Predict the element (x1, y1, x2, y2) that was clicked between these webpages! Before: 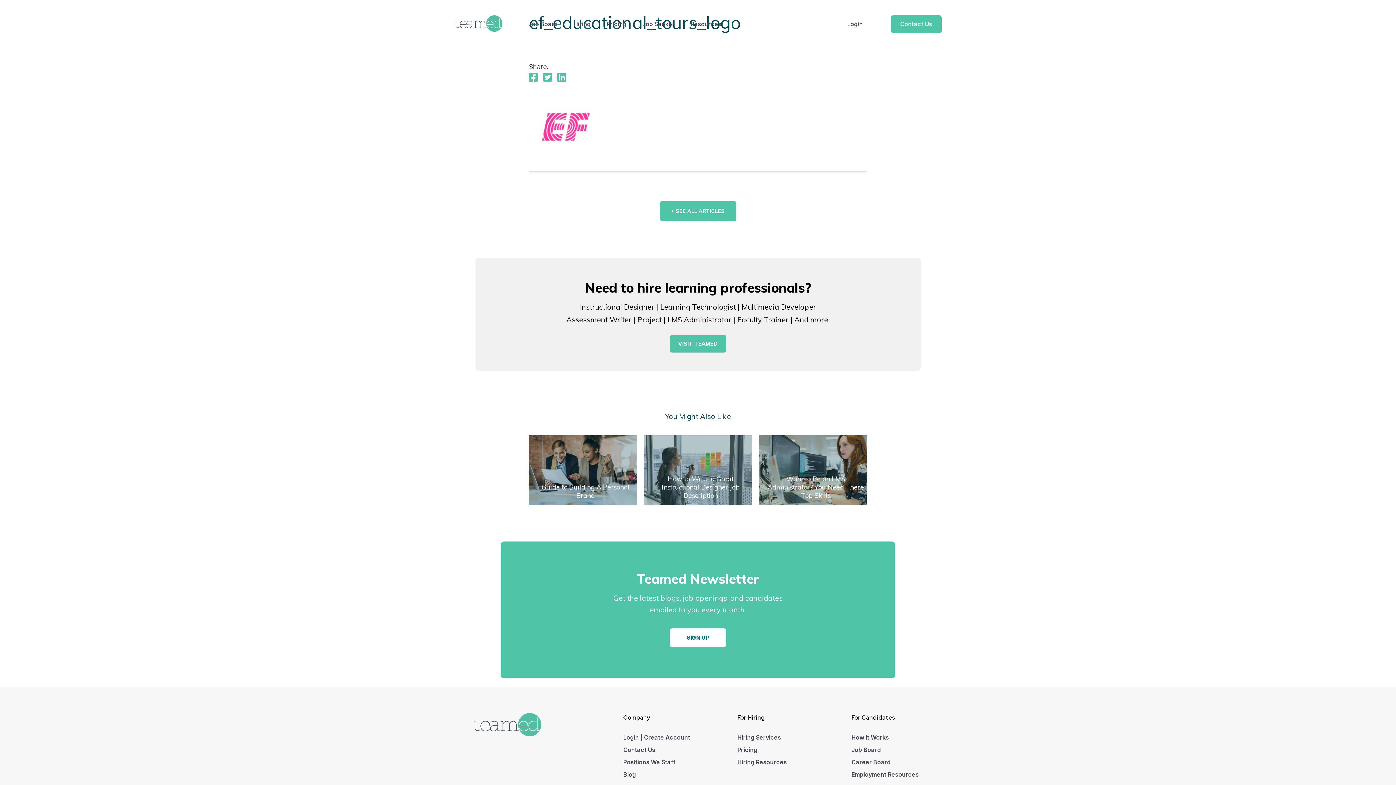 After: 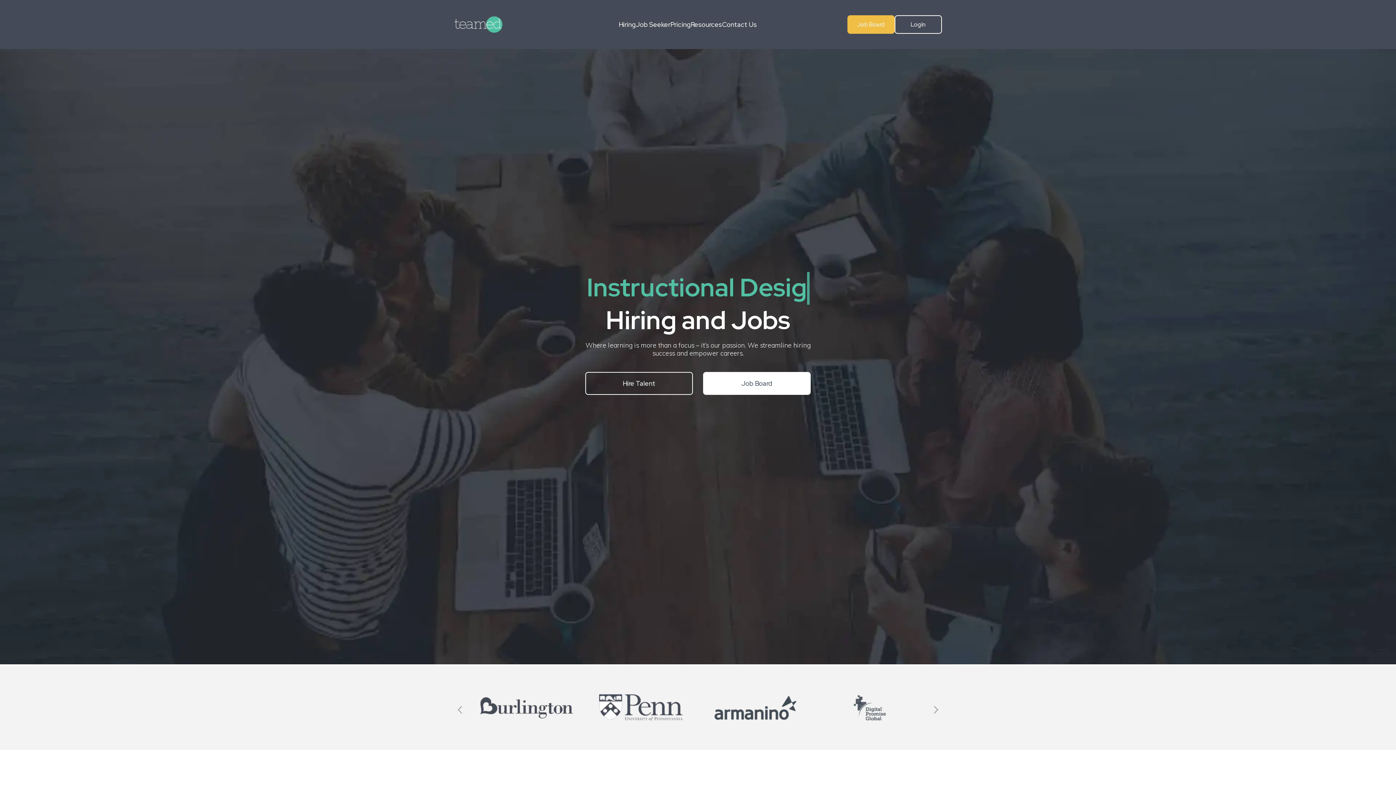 Action: bbox: (454, 15, 502, 33)